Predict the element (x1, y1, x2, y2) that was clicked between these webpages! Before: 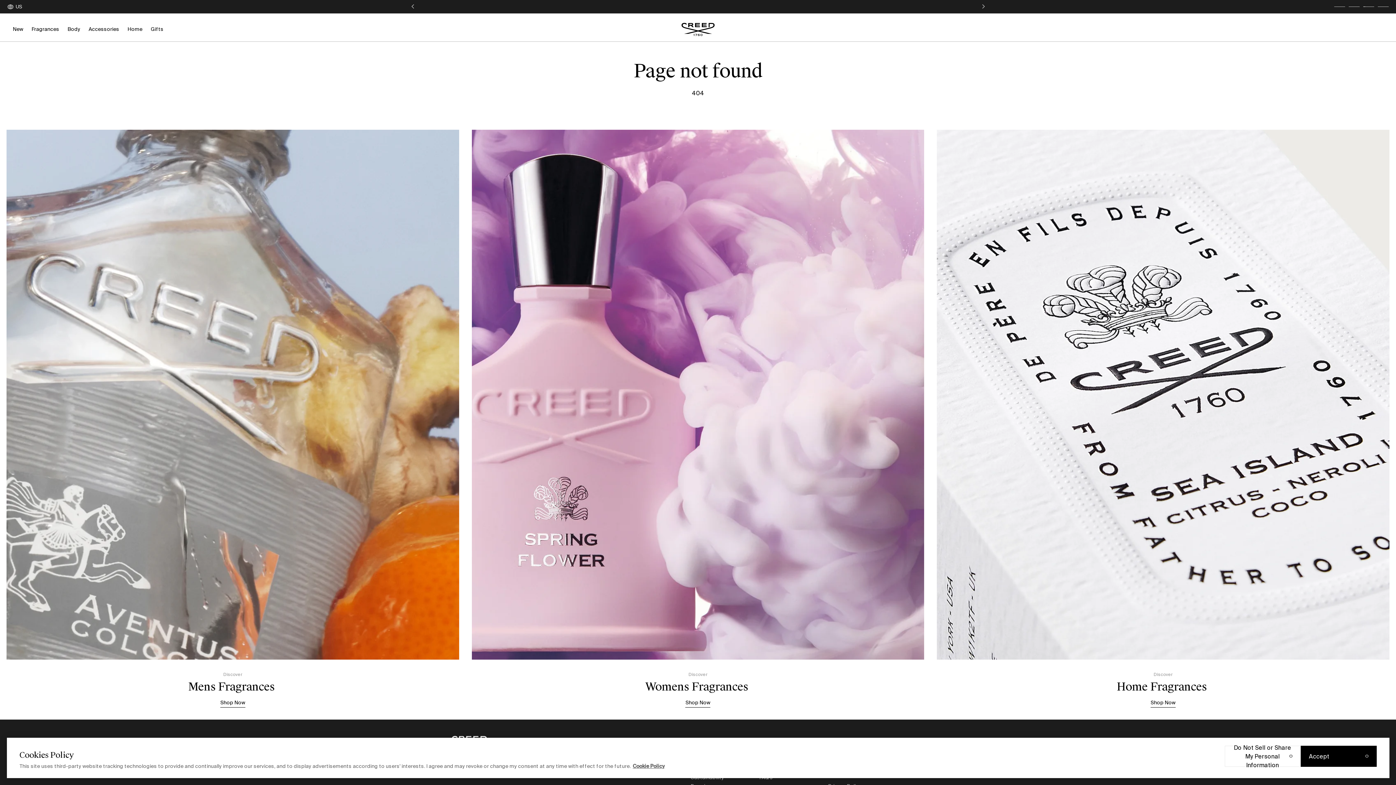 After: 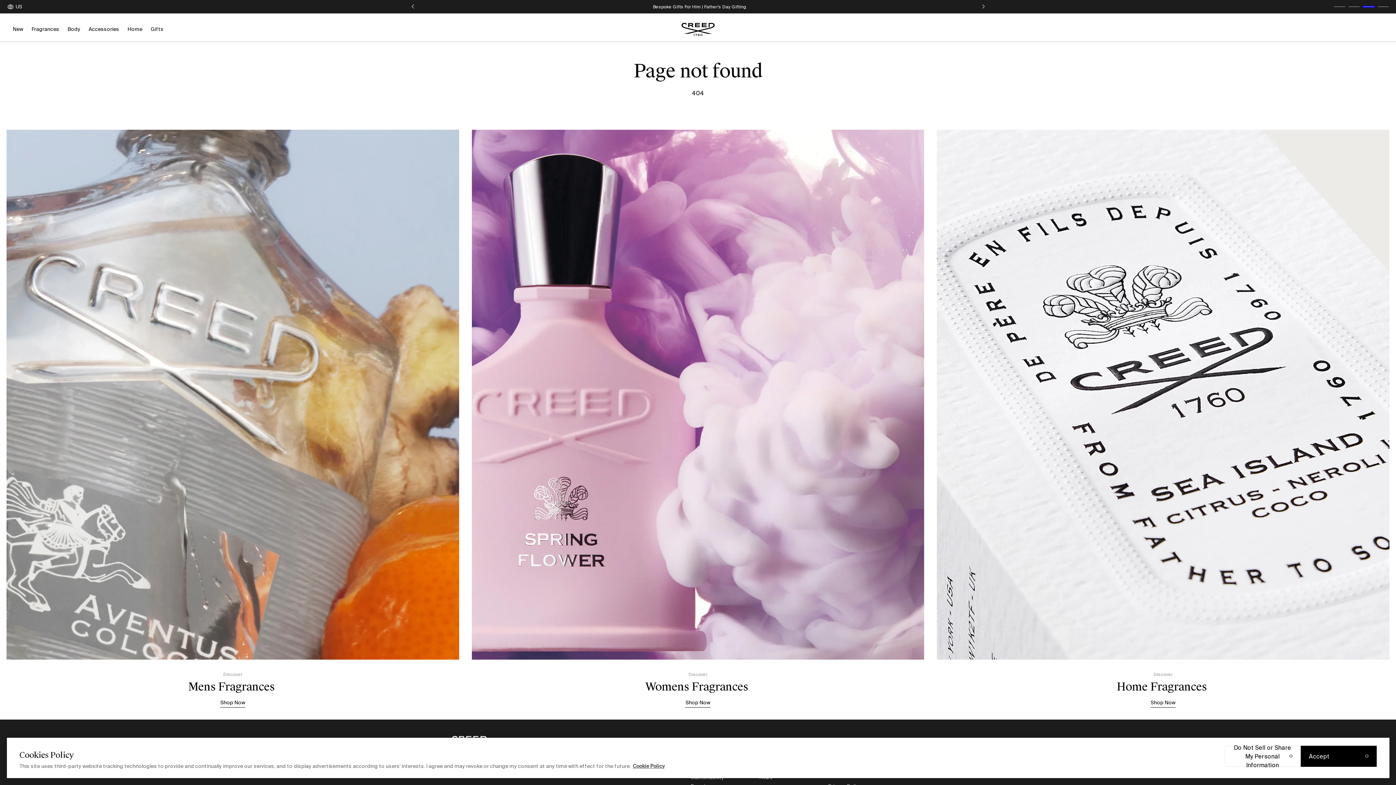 Action: bbox: (1363, 6, 1374, 6) label: Slide 3 of 4